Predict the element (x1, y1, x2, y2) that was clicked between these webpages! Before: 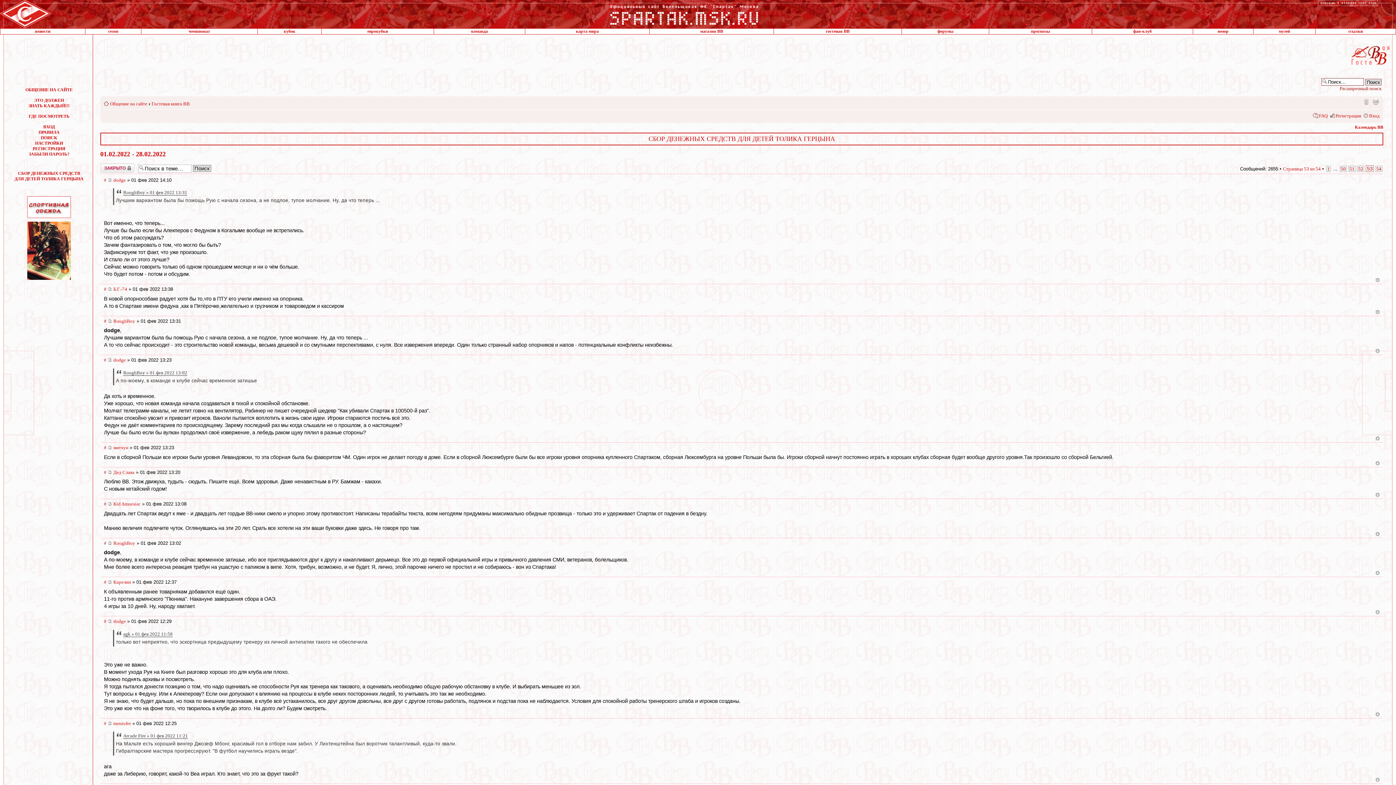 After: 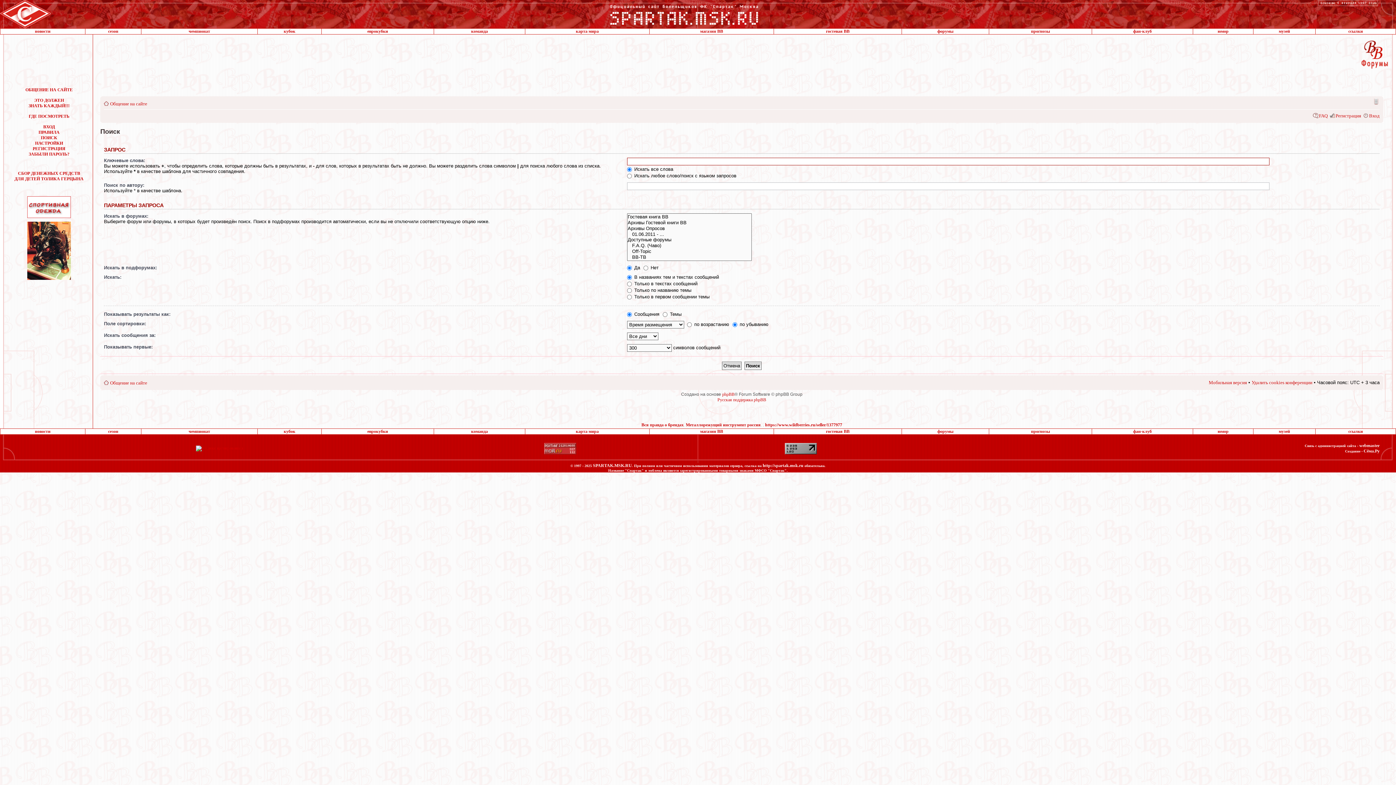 Action: bbox: (40, 135, 57, 140) label: ПОИСК